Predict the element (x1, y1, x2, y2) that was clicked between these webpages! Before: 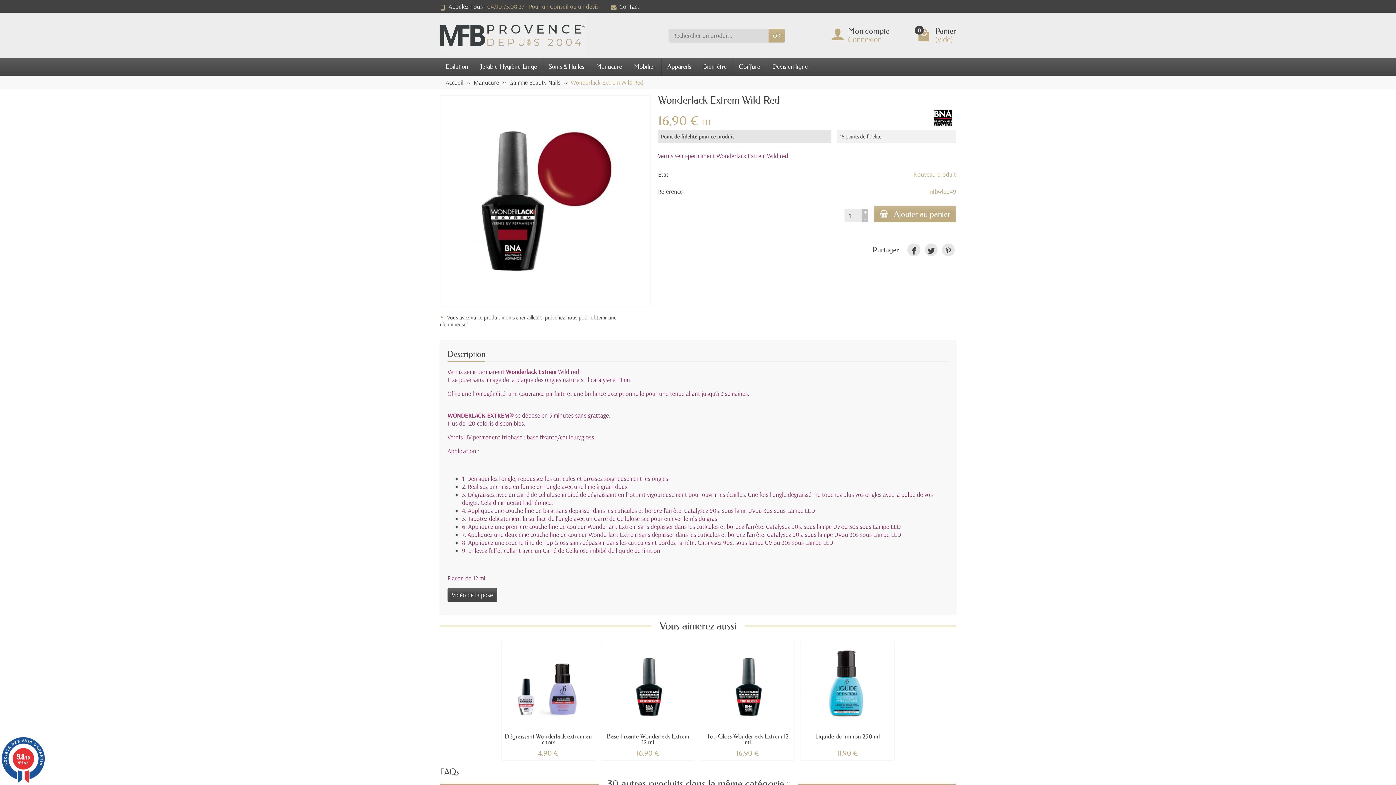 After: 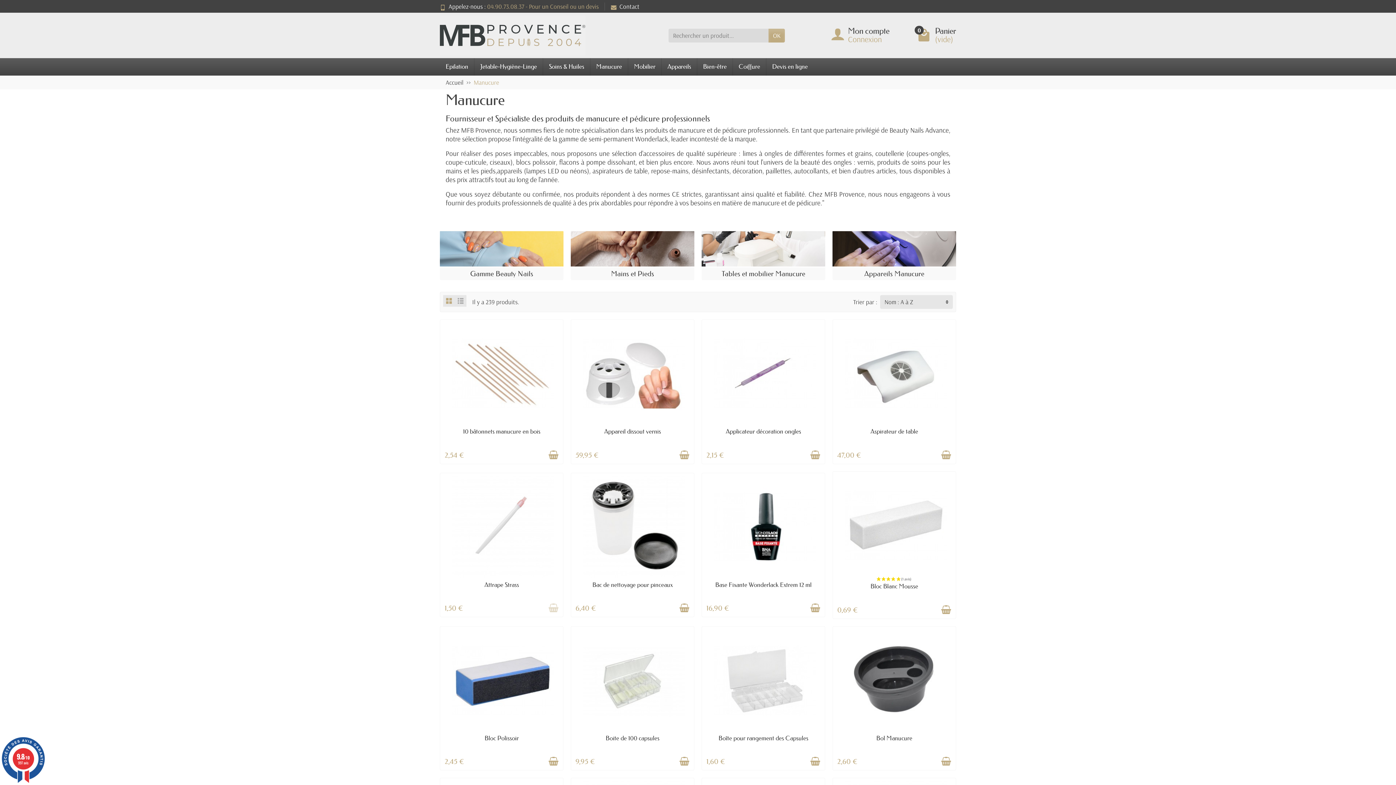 Action: label: Manucure bbox: (473, 78, 499, 86)